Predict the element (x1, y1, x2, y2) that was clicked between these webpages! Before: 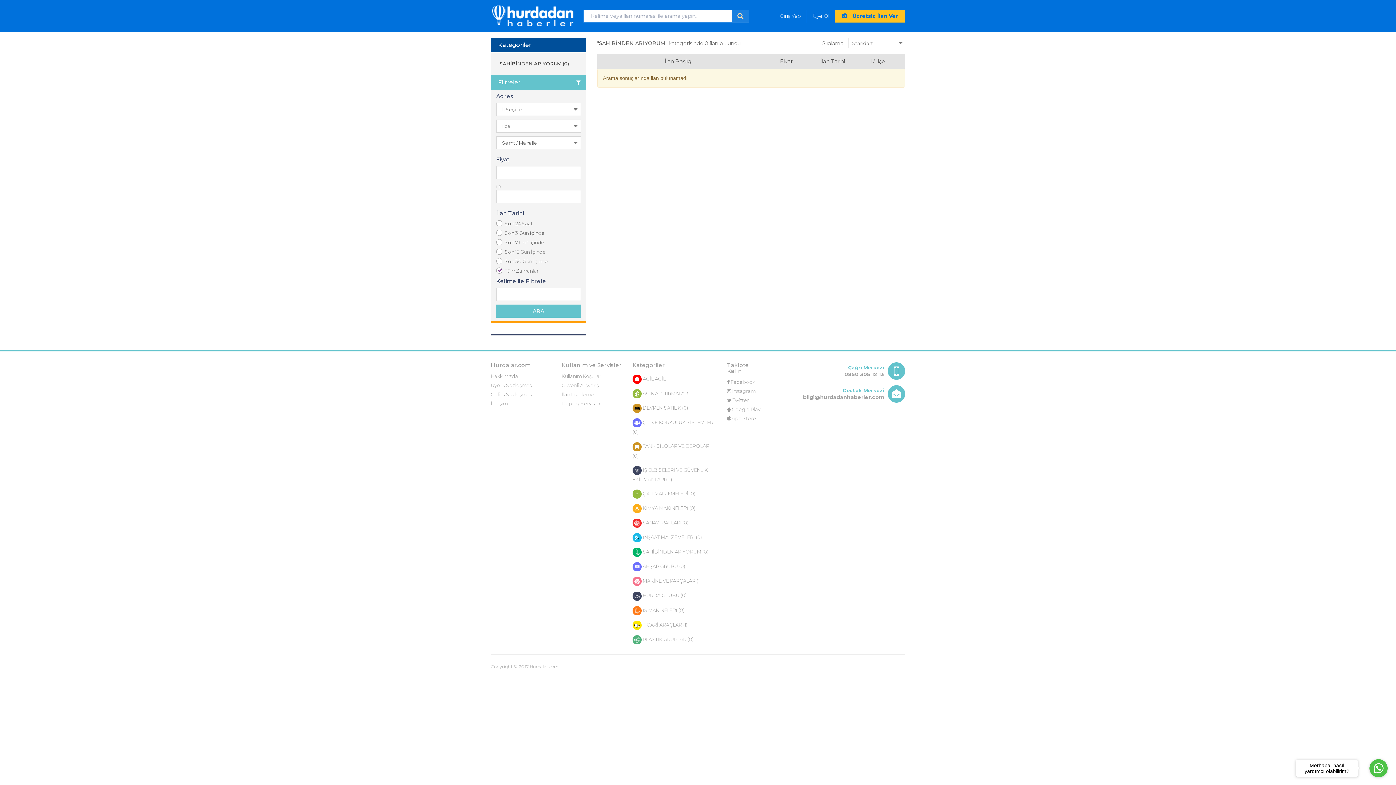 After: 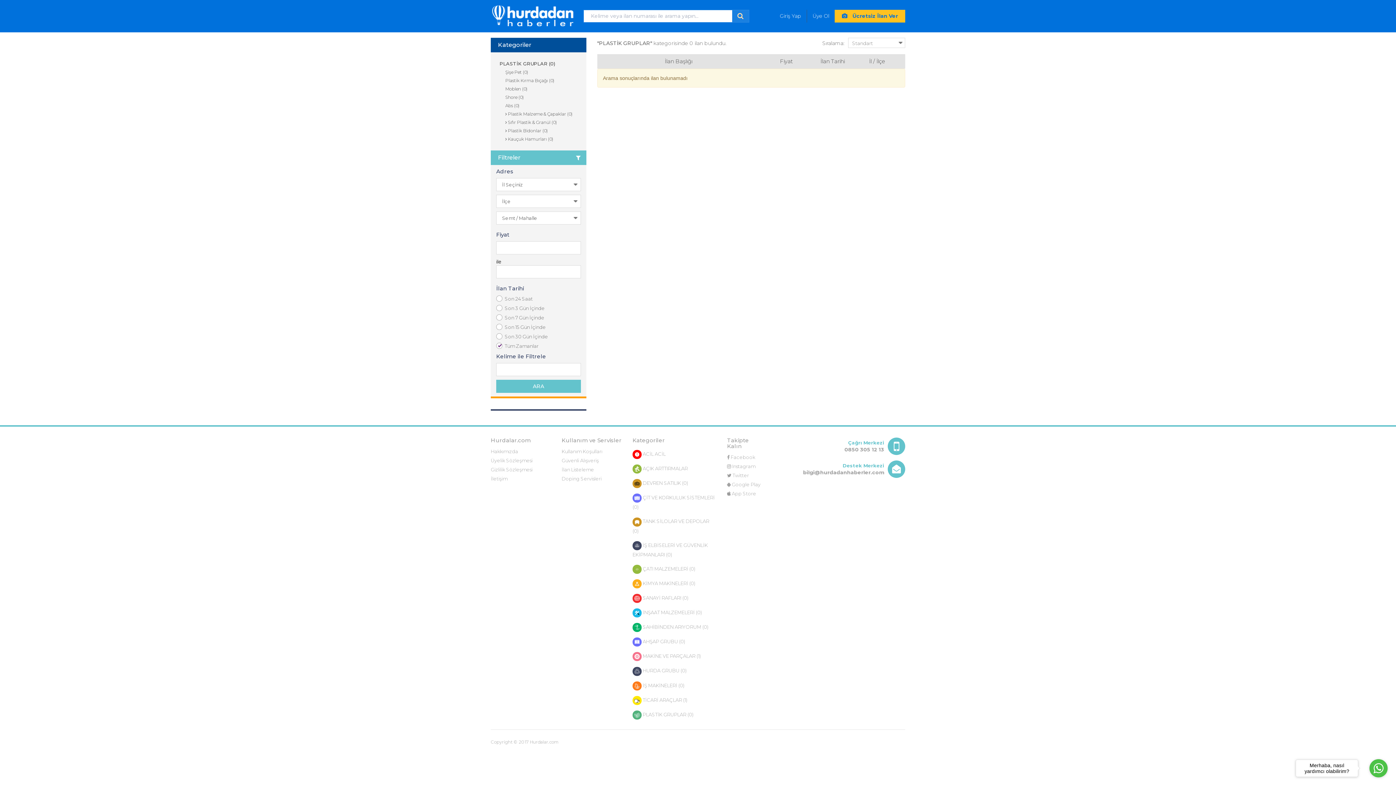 Action: label:  PLASTİK GRUPLAR (0) bbox: (632, 635, 716, 644)